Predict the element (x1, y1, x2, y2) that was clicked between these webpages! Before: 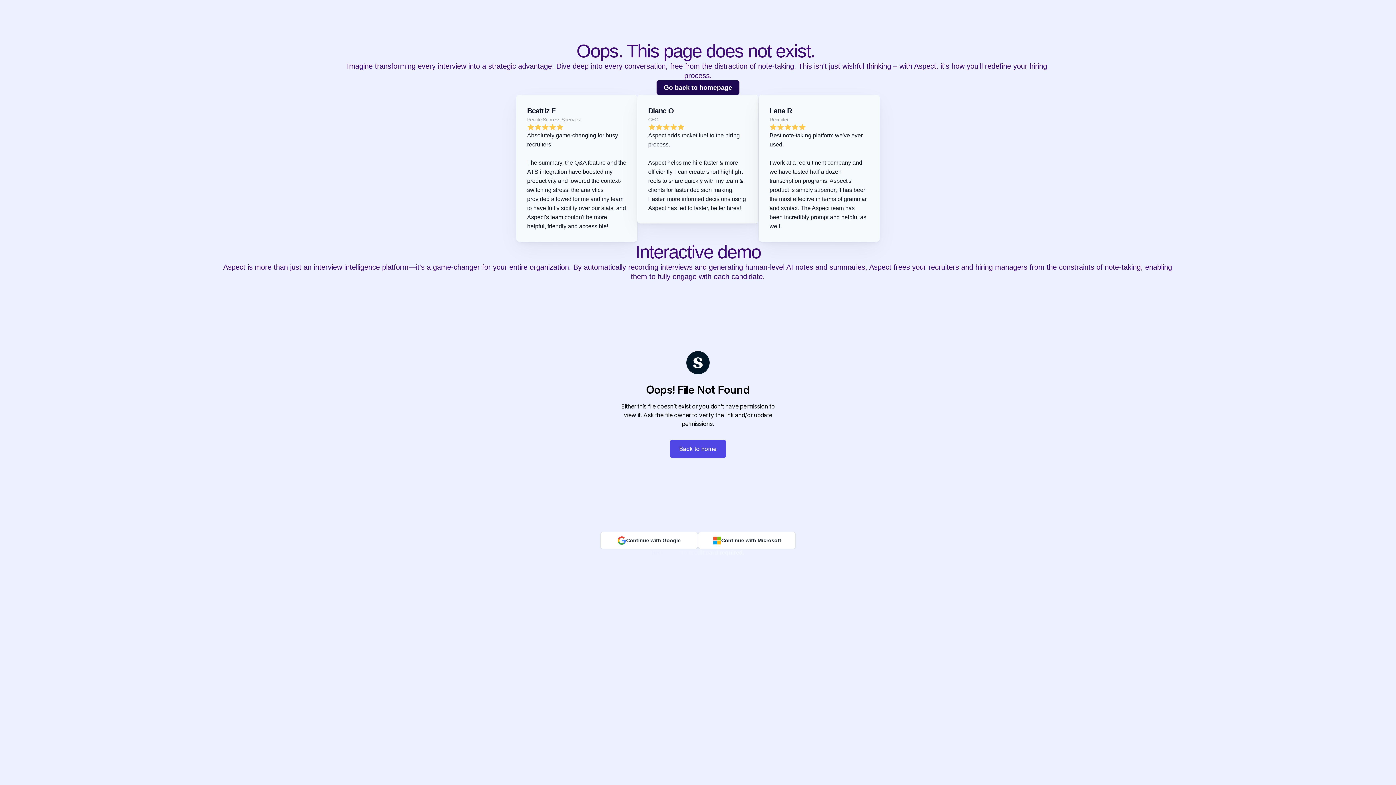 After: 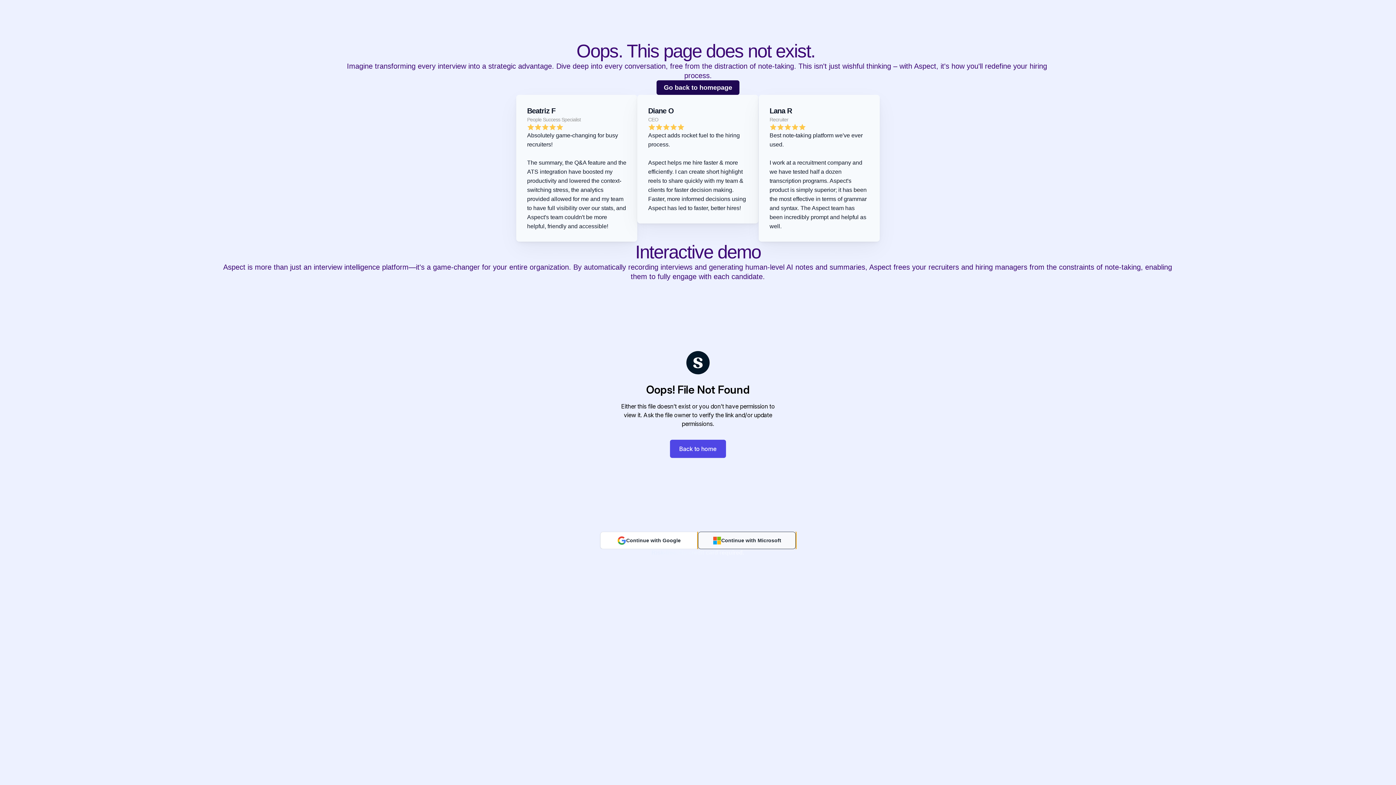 Action: bbox: (698, 532, 796, 549) label: Continue with Microsoft